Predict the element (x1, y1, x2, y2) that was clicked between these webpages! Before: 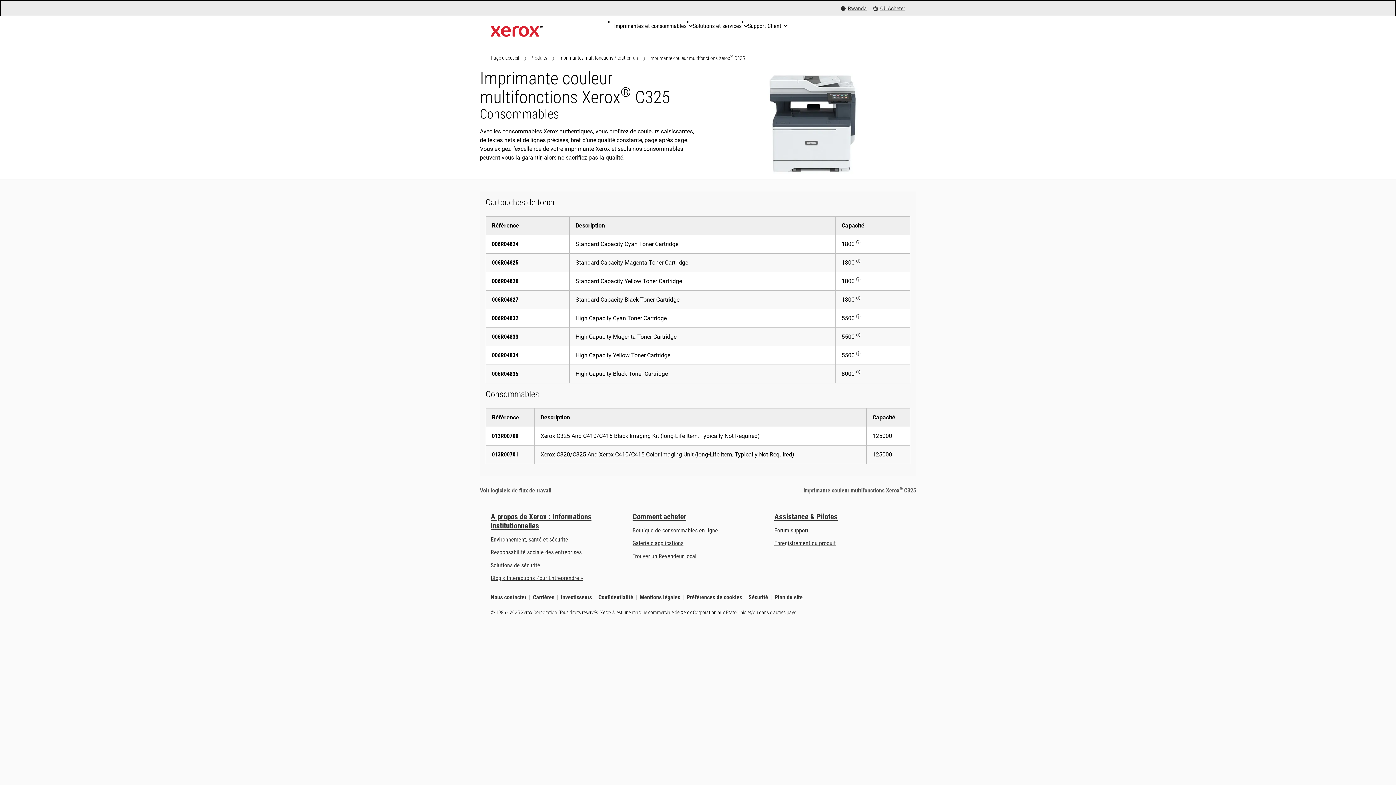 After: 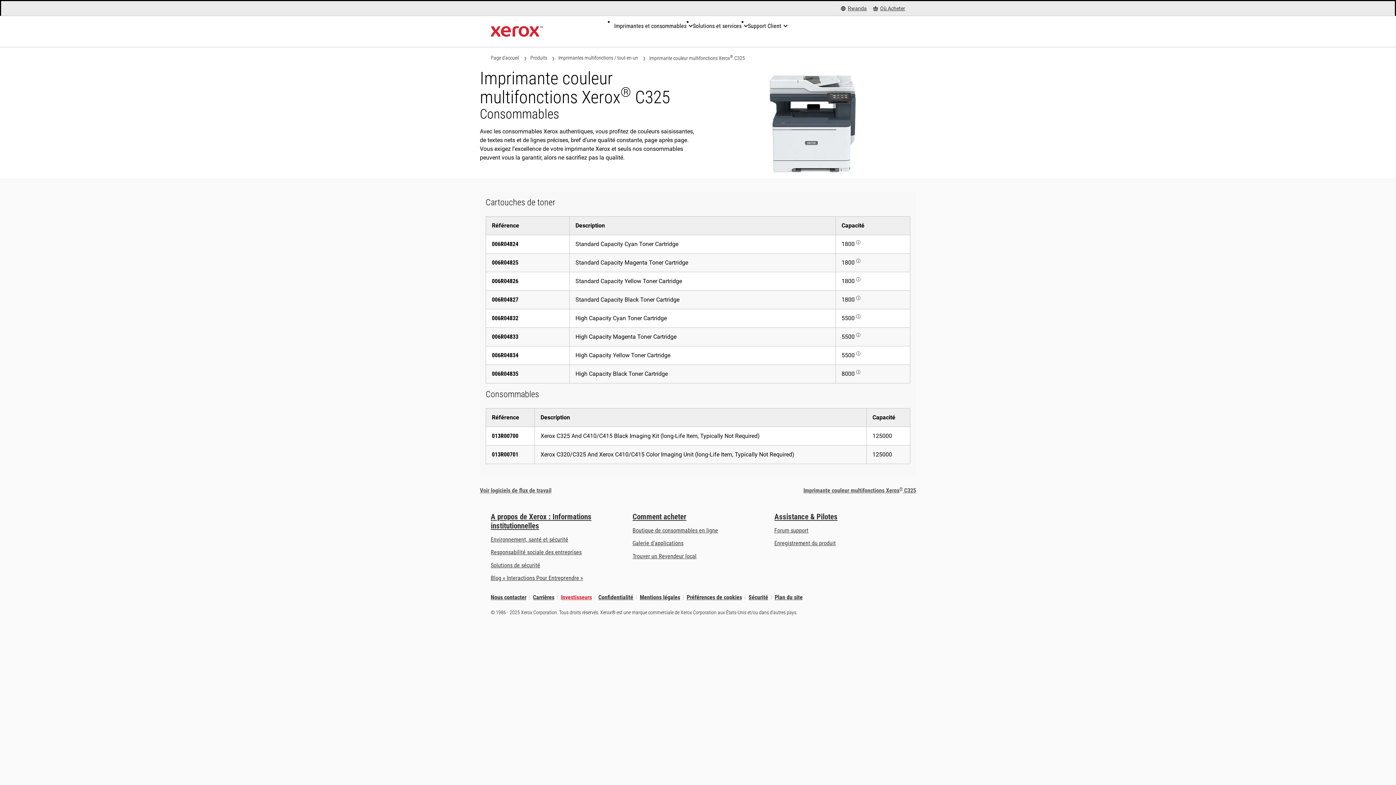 Action: label: Investisseurs bbox: (561, 595, 592, 599)